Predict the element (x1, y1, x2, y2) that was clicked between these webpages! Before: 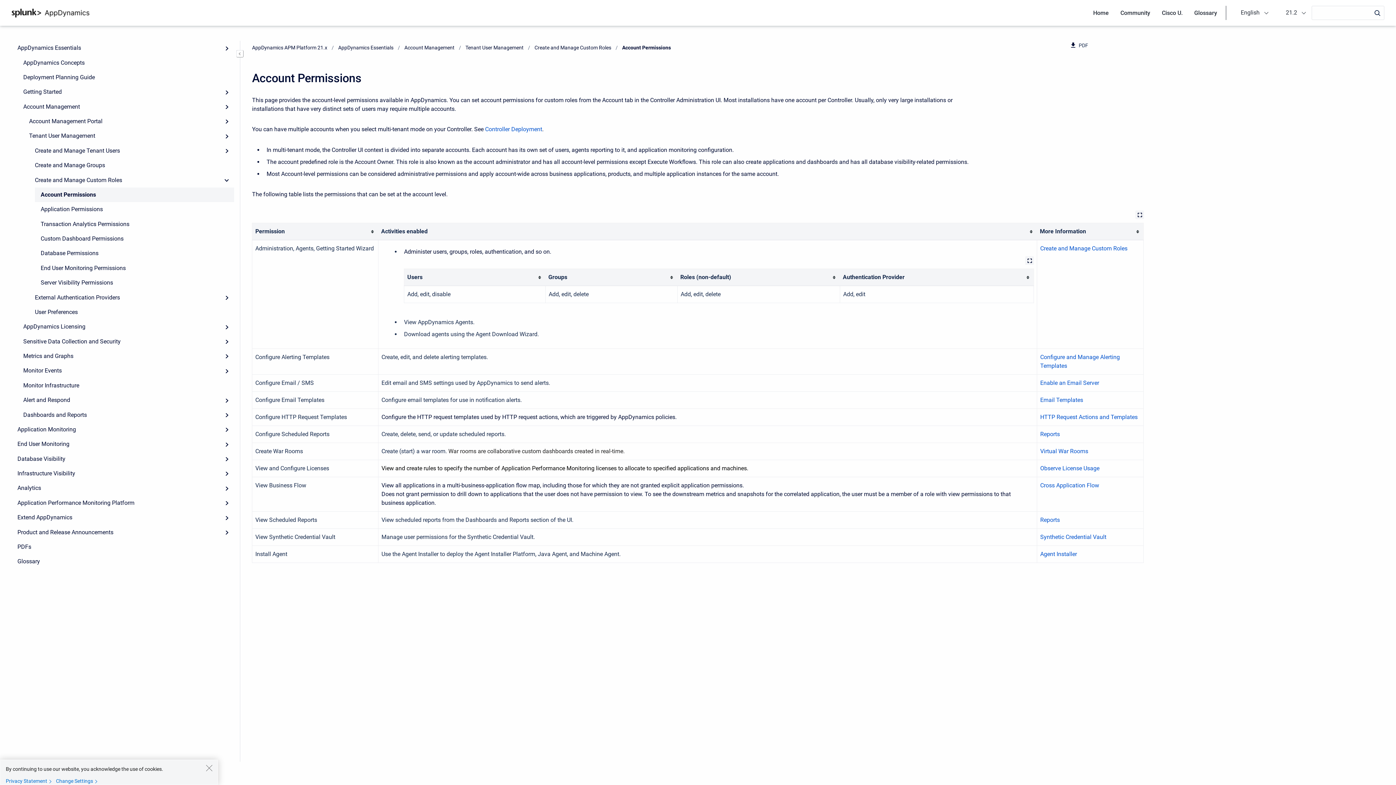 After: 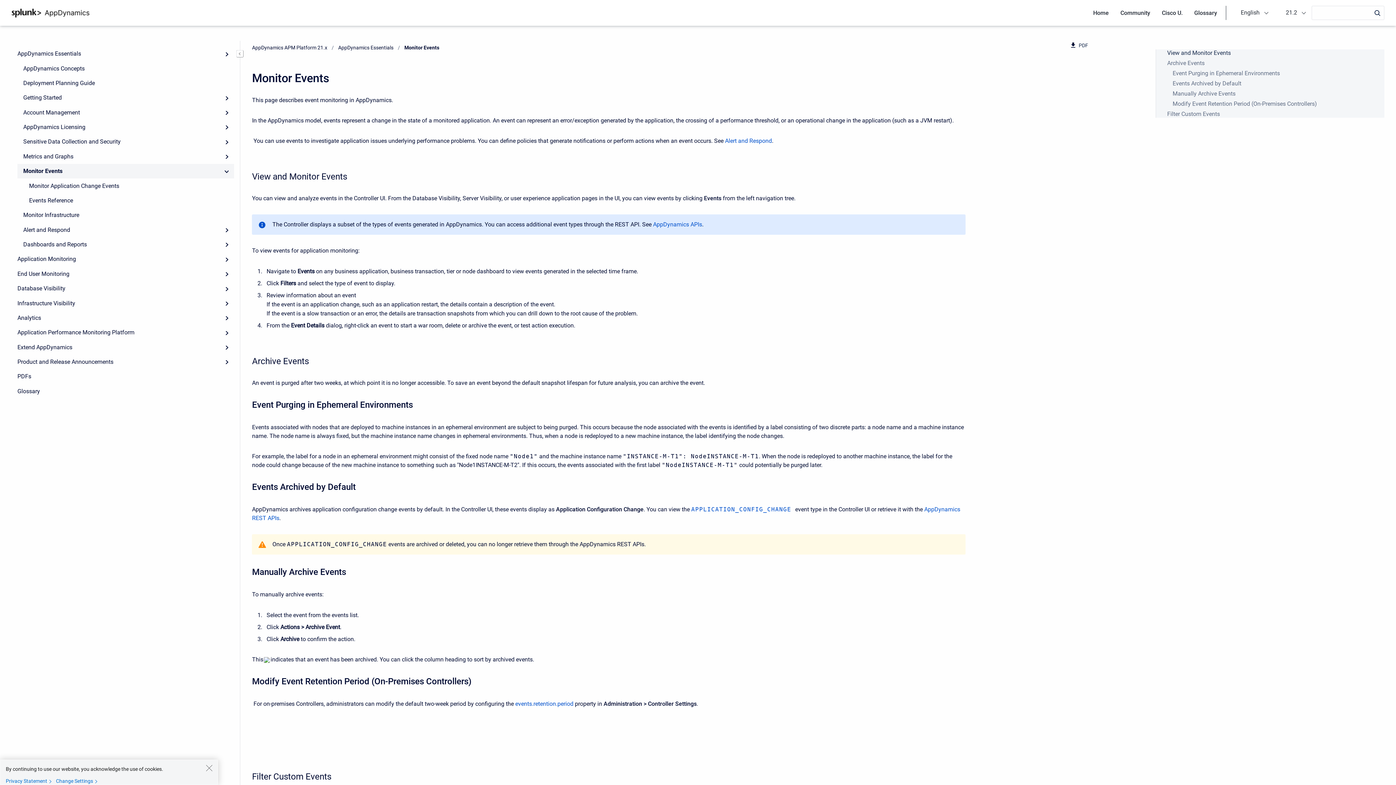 Action: label: Monitor Events bbox: (17, 363, 234, 378)